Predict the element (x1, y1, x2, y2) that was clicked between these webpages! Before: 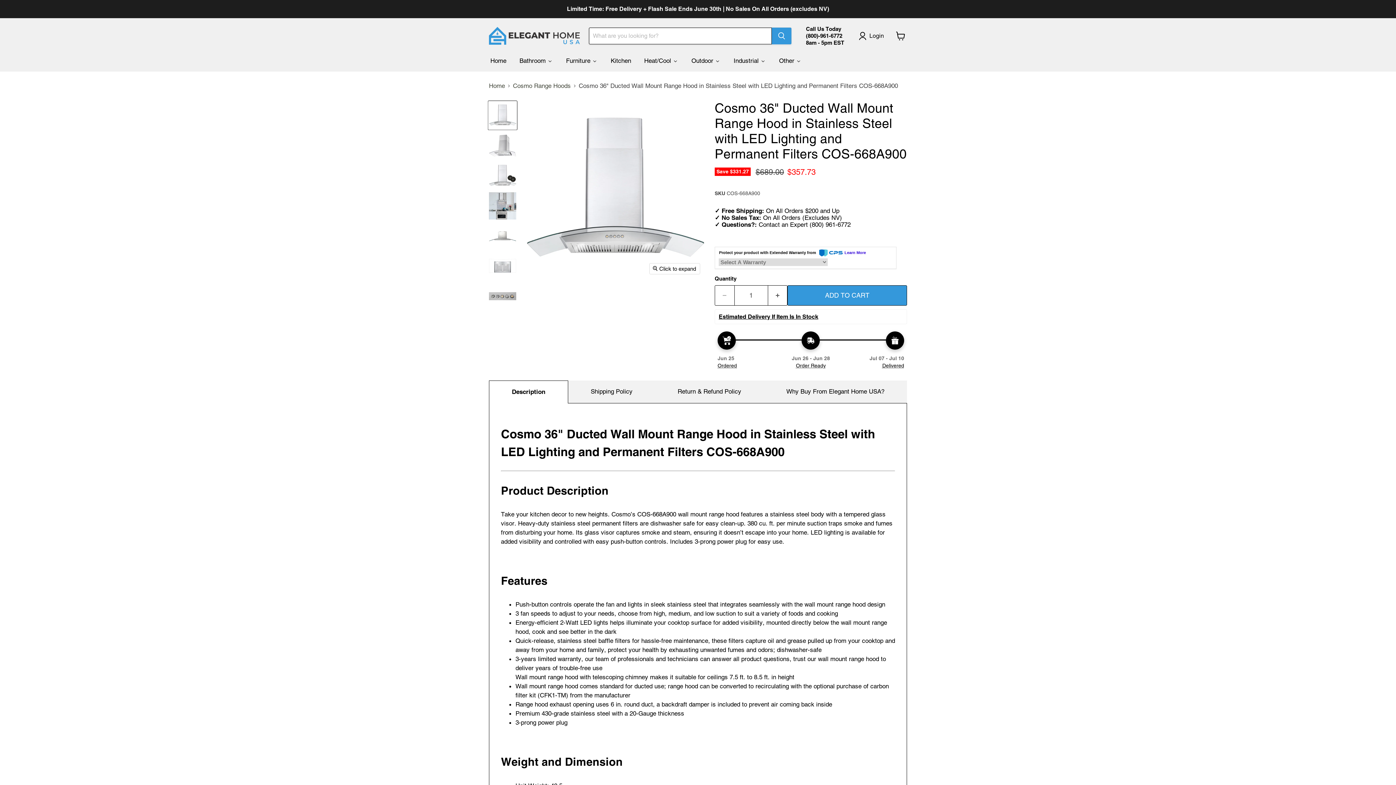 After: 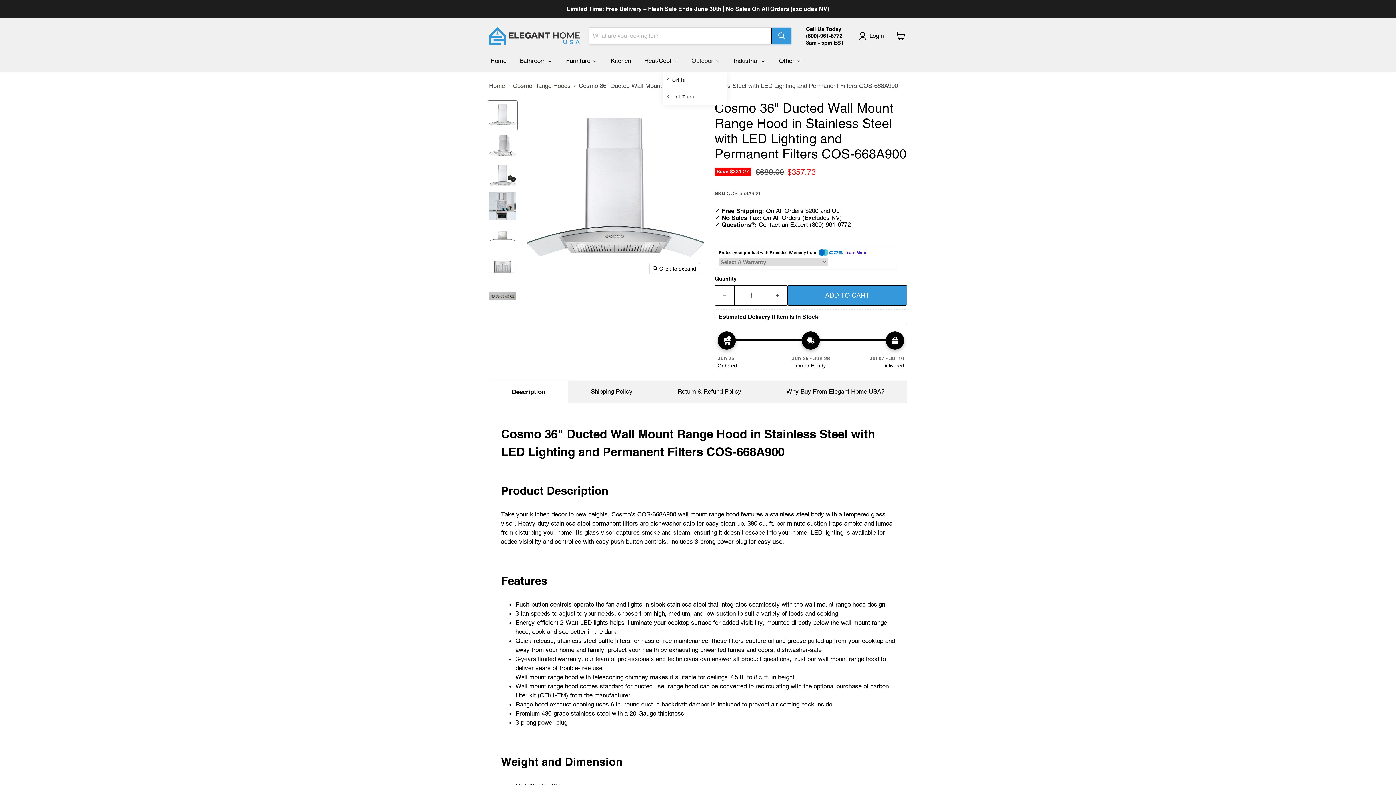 Action: label: Outdoor bbox: (684, 52, 726, 68)